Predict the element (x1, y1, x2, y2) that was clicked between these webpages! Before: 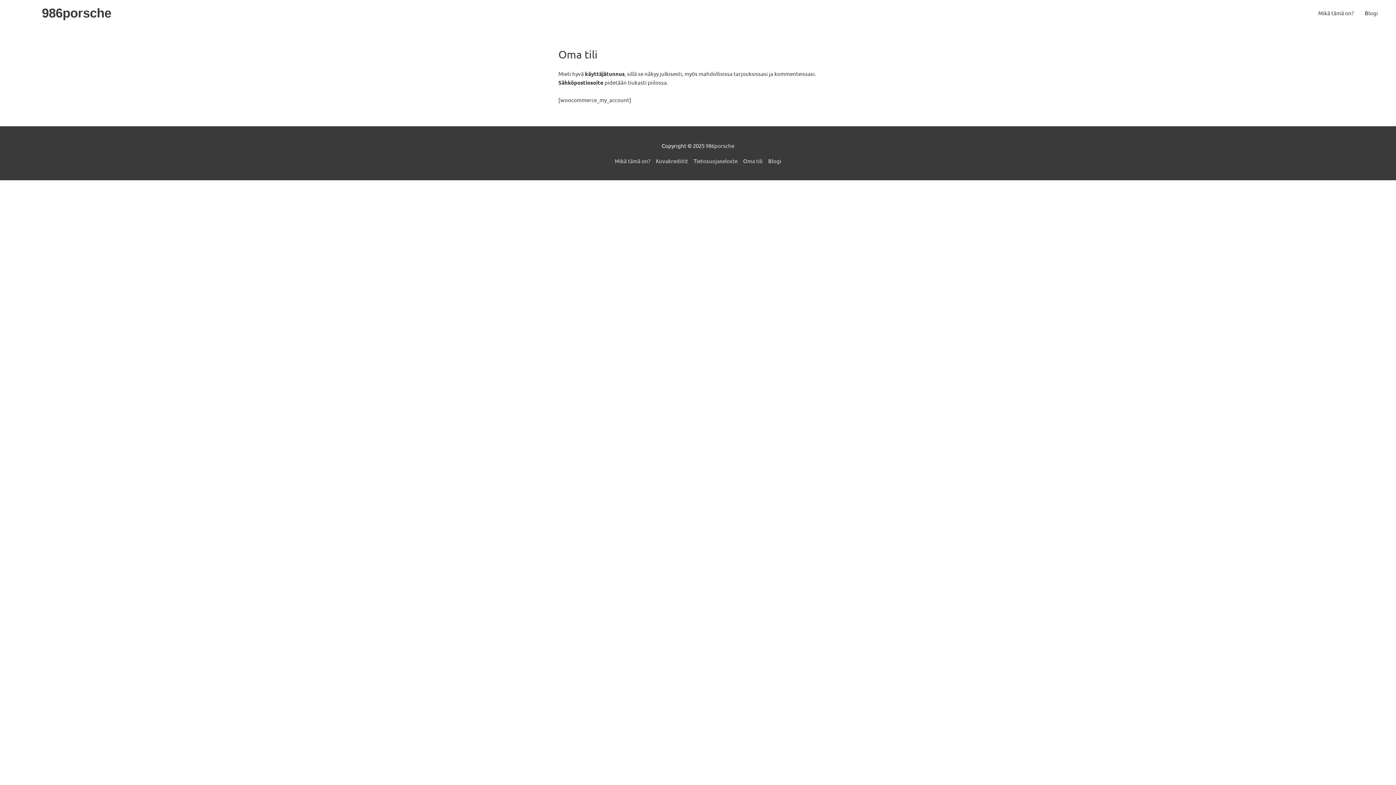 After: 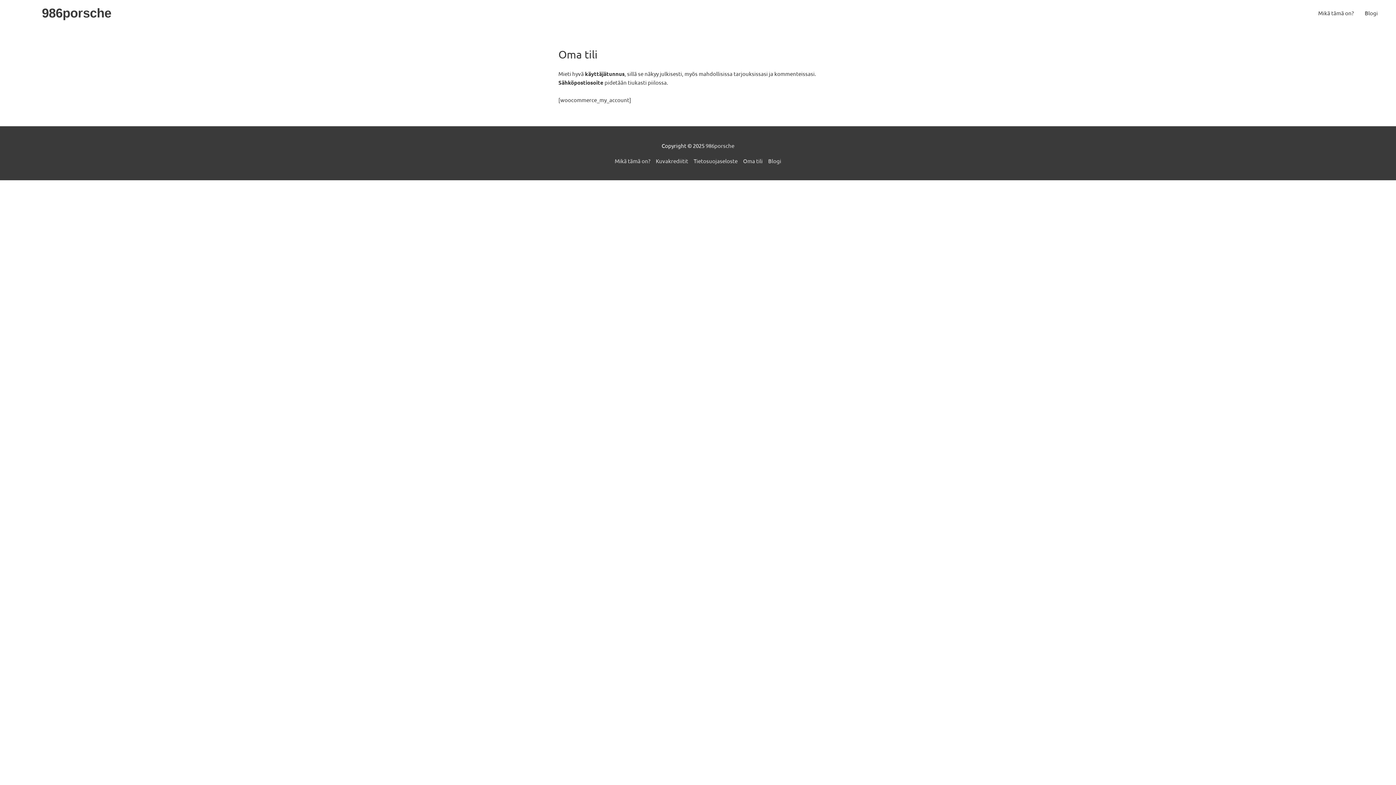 Action: label: Oma tili bbox: (740, 157, 765, 164)